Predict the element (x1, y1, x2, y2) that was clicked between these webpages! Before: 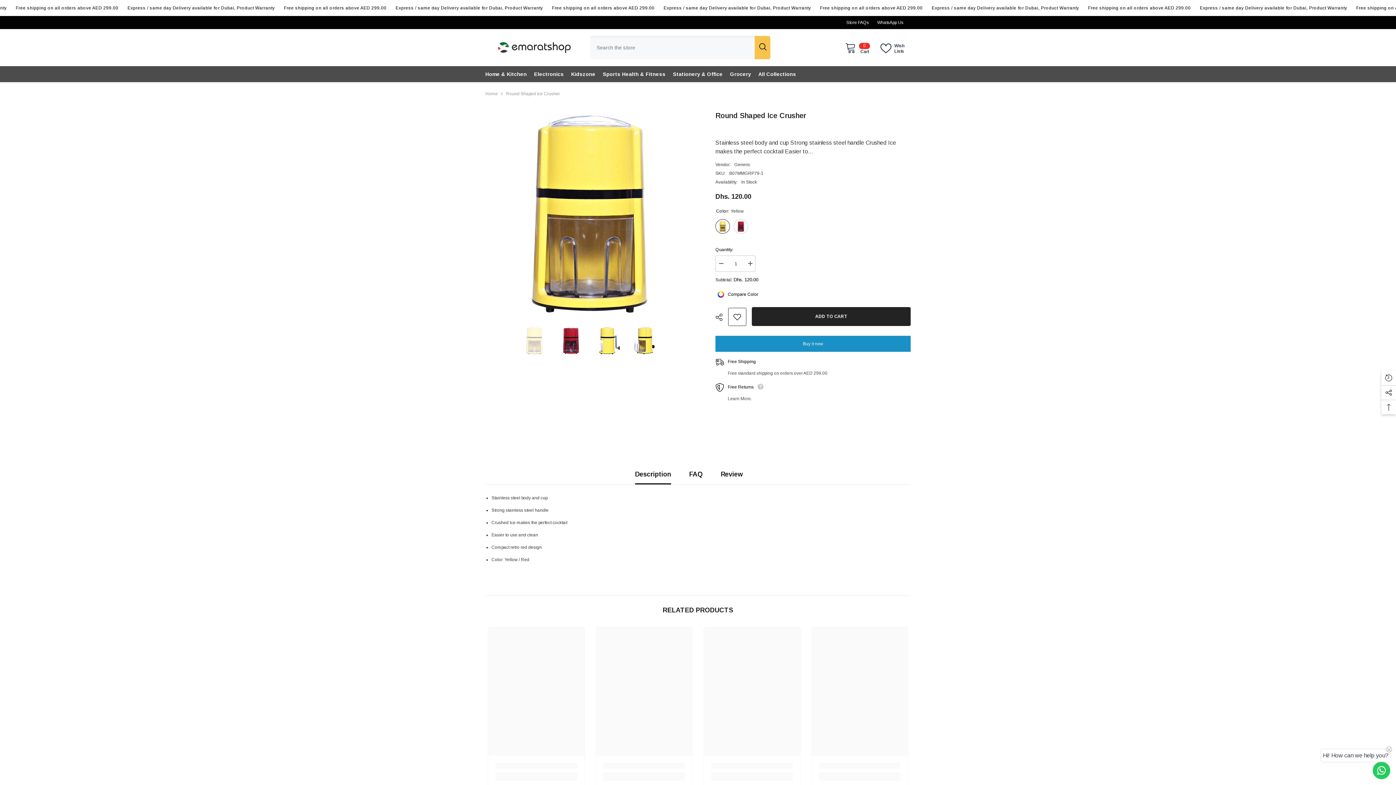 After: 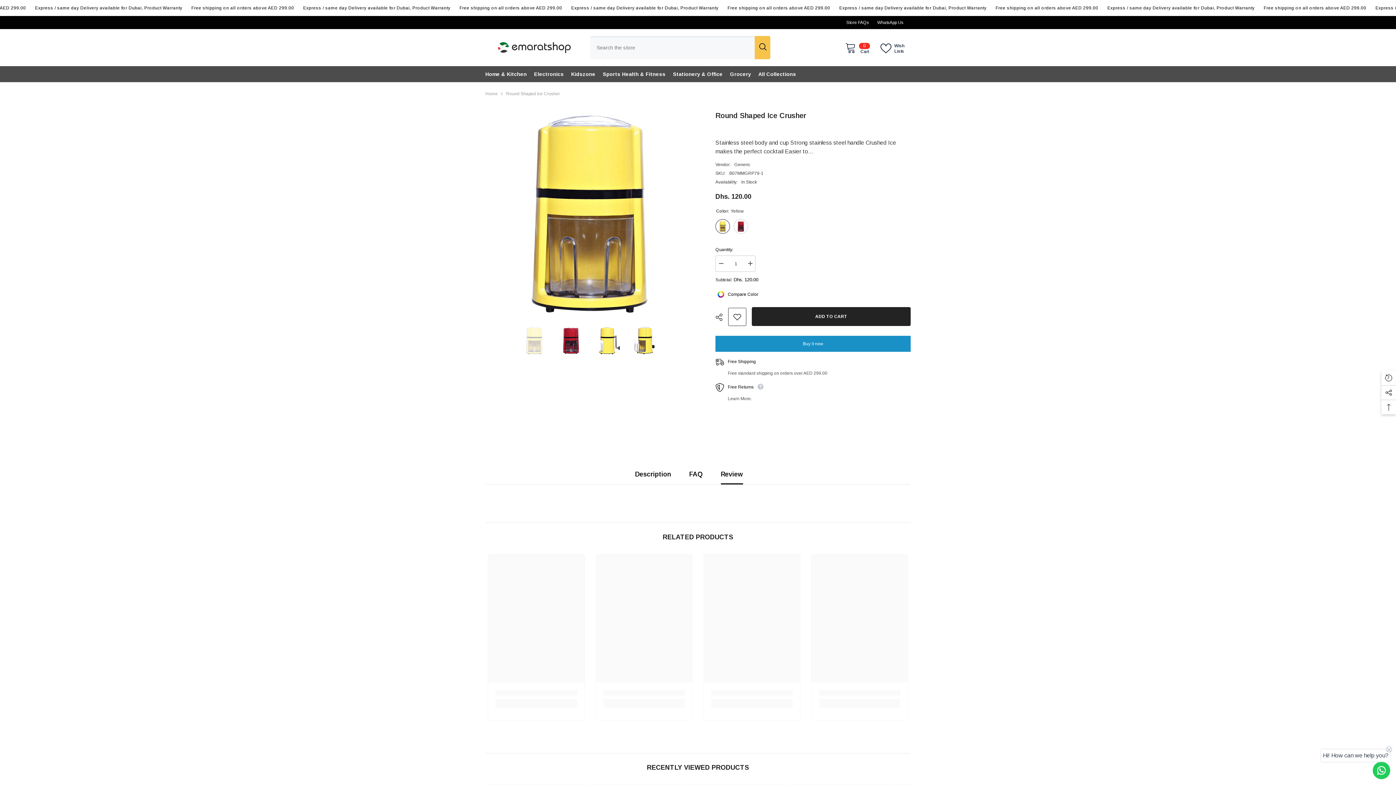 Action: label: Review bbox: (720, 464, 743, 484)